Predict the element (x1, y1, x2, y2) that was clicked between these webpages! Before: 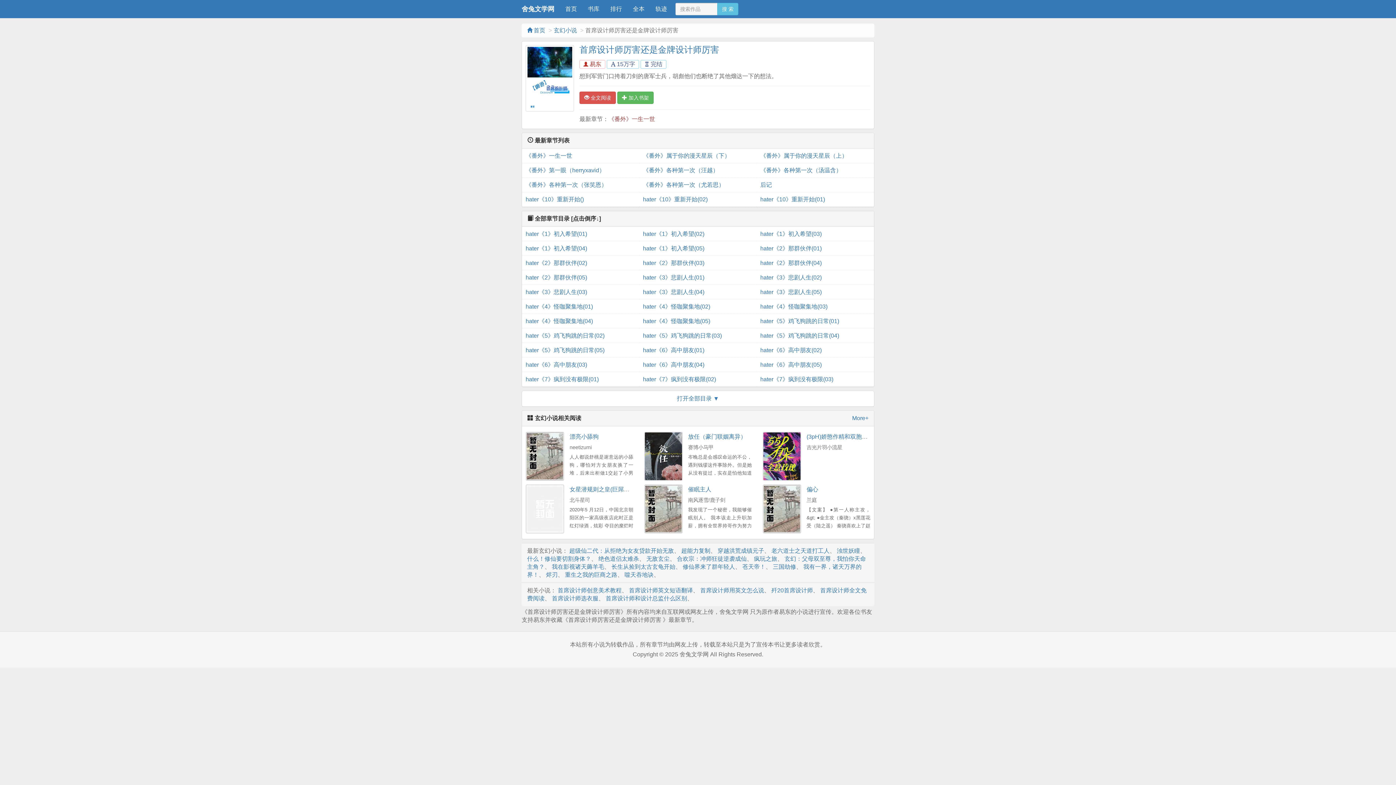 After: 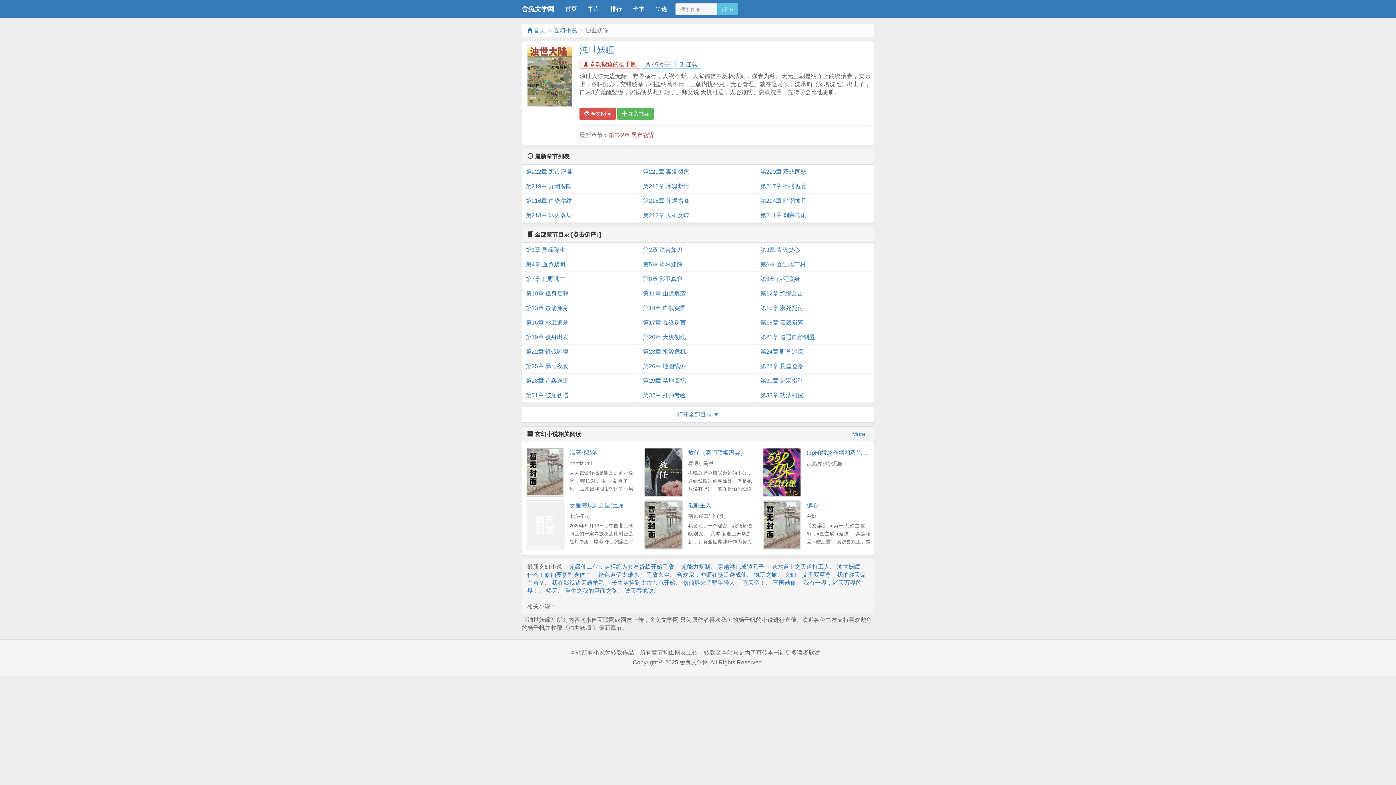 Action: bbox: (837, 547, 860, 554) label: 浊世妖瞳